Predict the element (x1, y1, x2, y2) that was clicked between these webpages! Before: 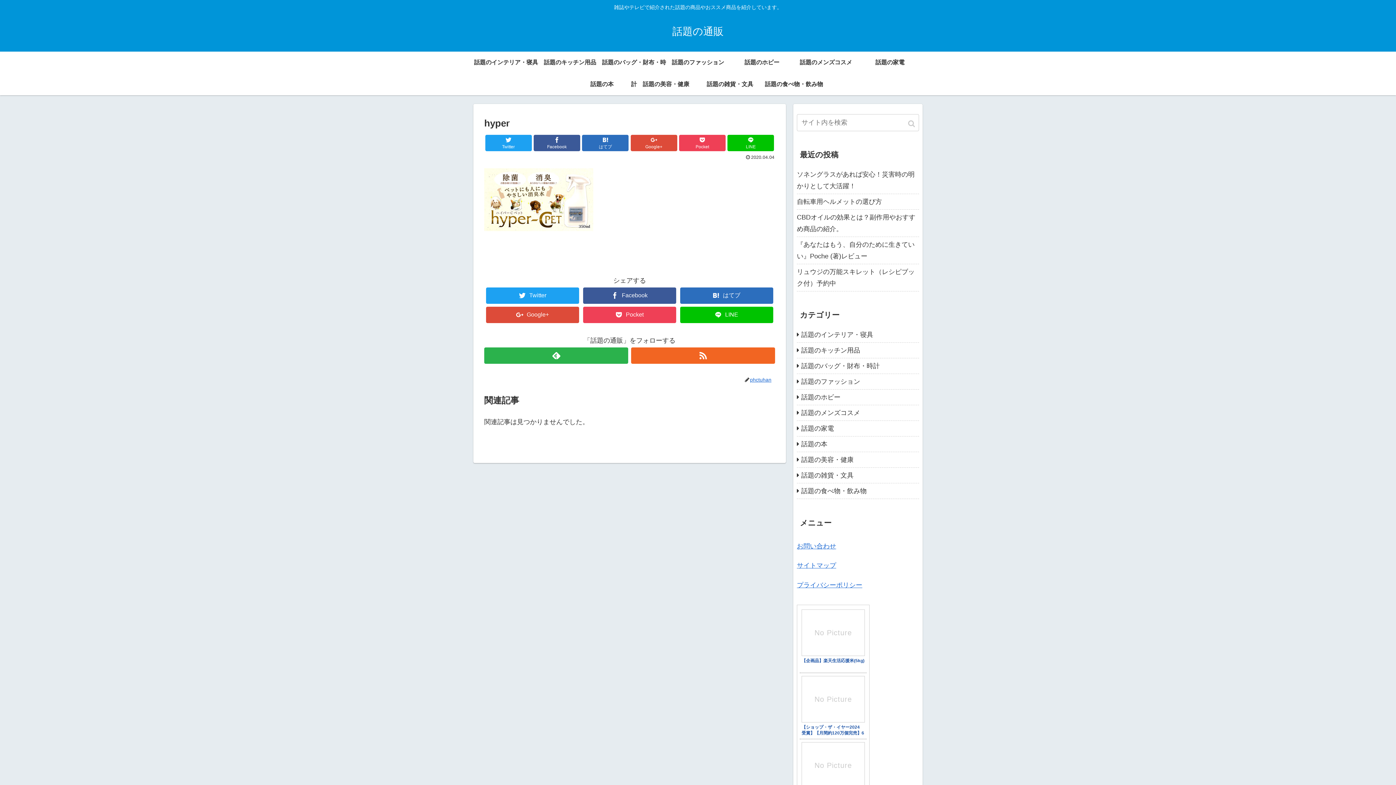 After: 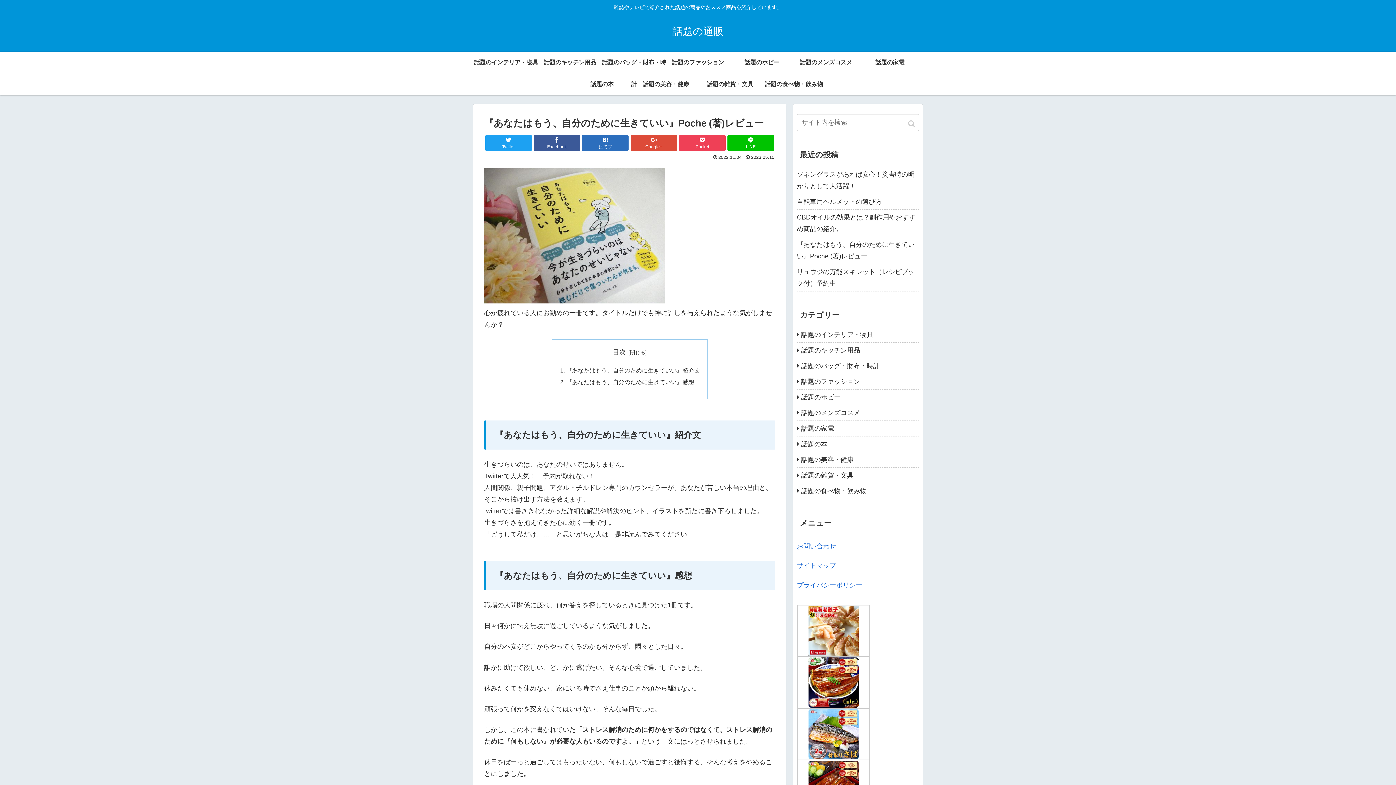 Action: bbox: (797, 237, 919, 264) label: 『あなたはもう、自分のために生きていい』Poche (著)レビュー